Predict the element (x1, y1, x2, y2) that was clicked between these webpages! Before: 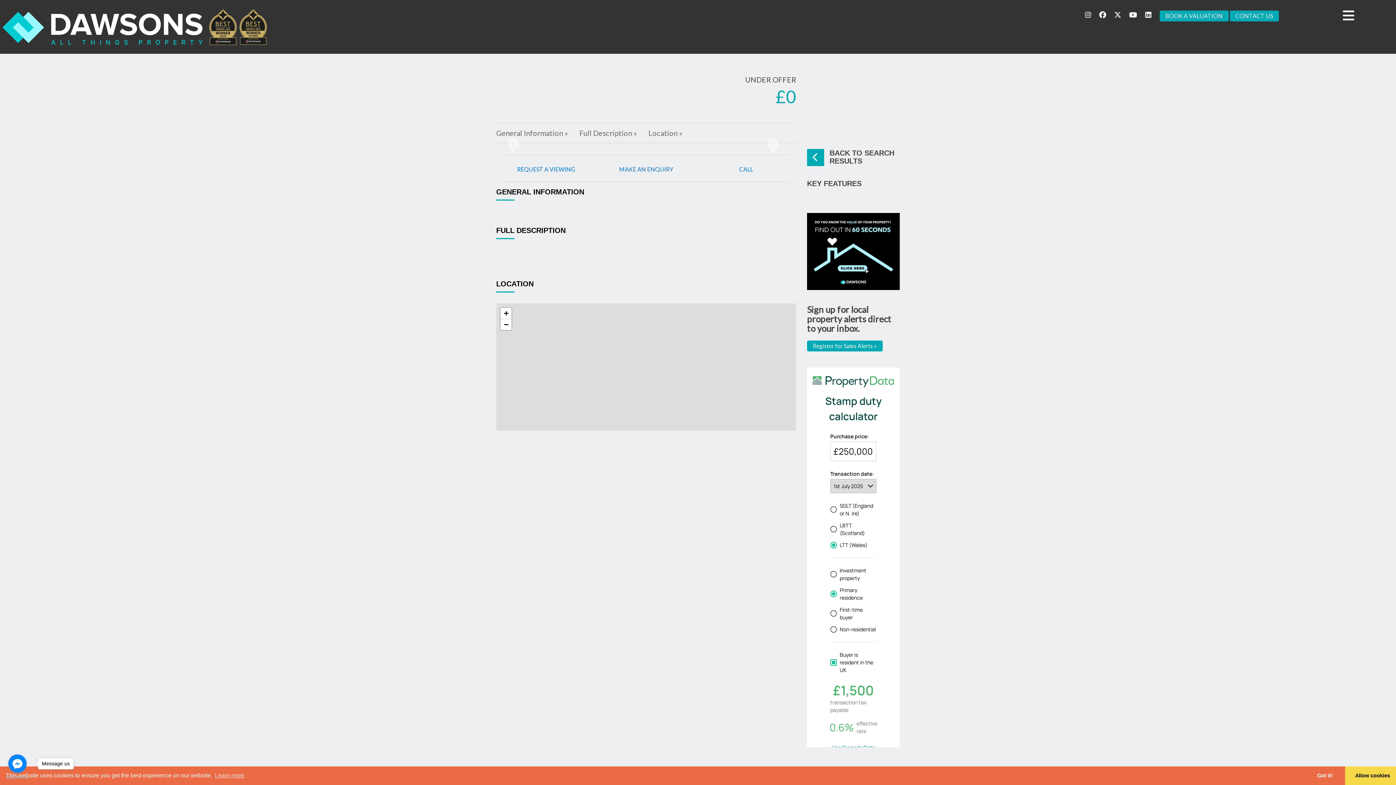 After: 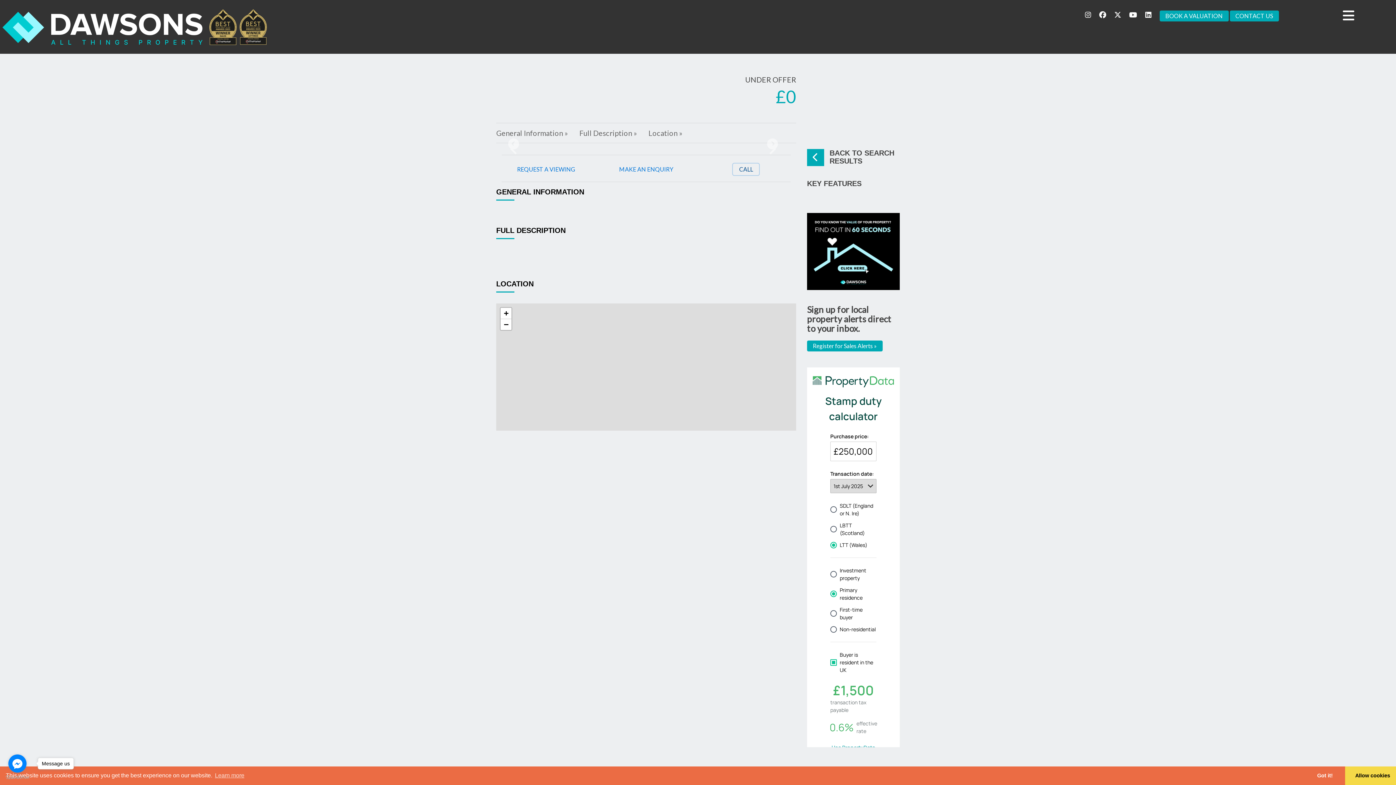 Action: bbox: (733, 163, 759, 175) label: CALL